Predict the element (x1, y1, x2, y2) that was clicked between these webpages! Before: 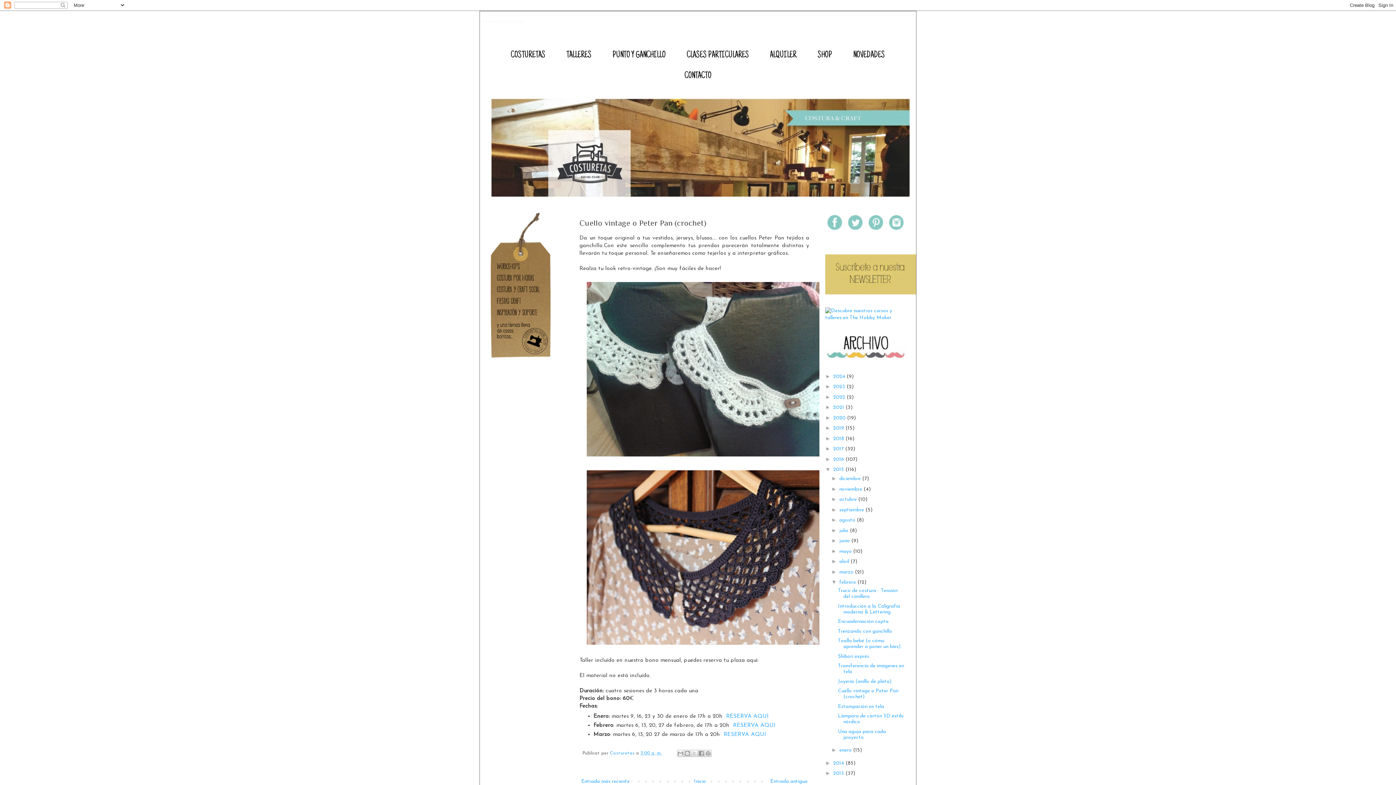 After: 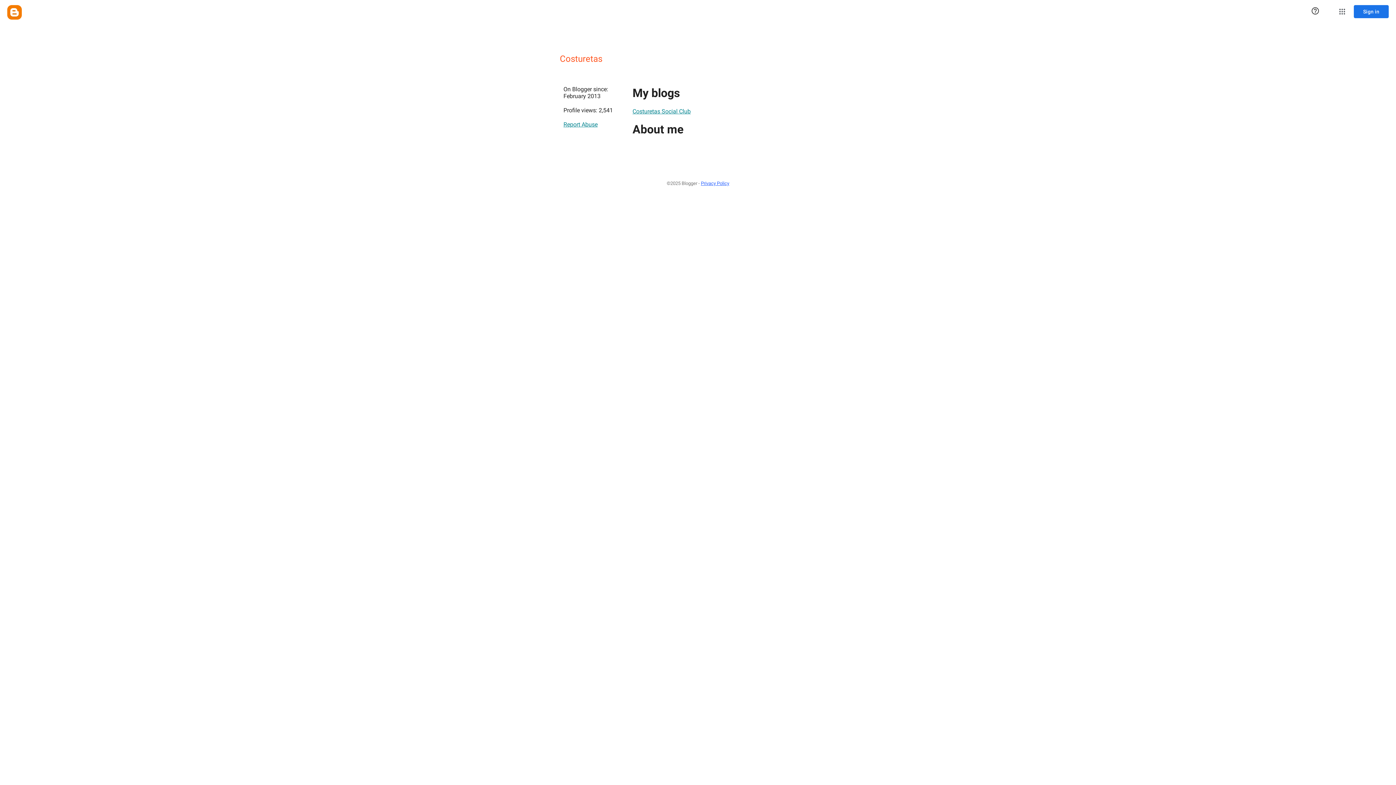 Action: label: Costuretas  bbox: (610, 751, 636, 756)